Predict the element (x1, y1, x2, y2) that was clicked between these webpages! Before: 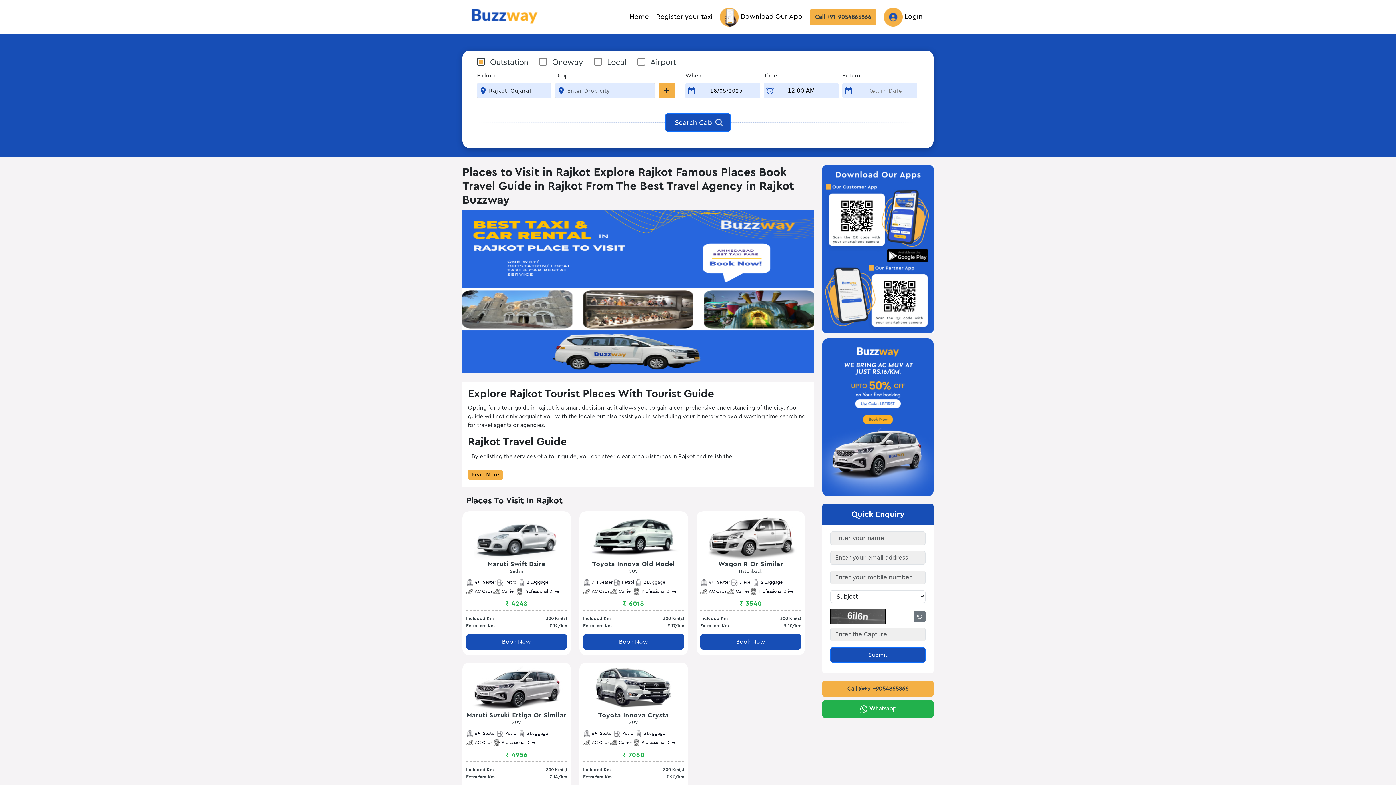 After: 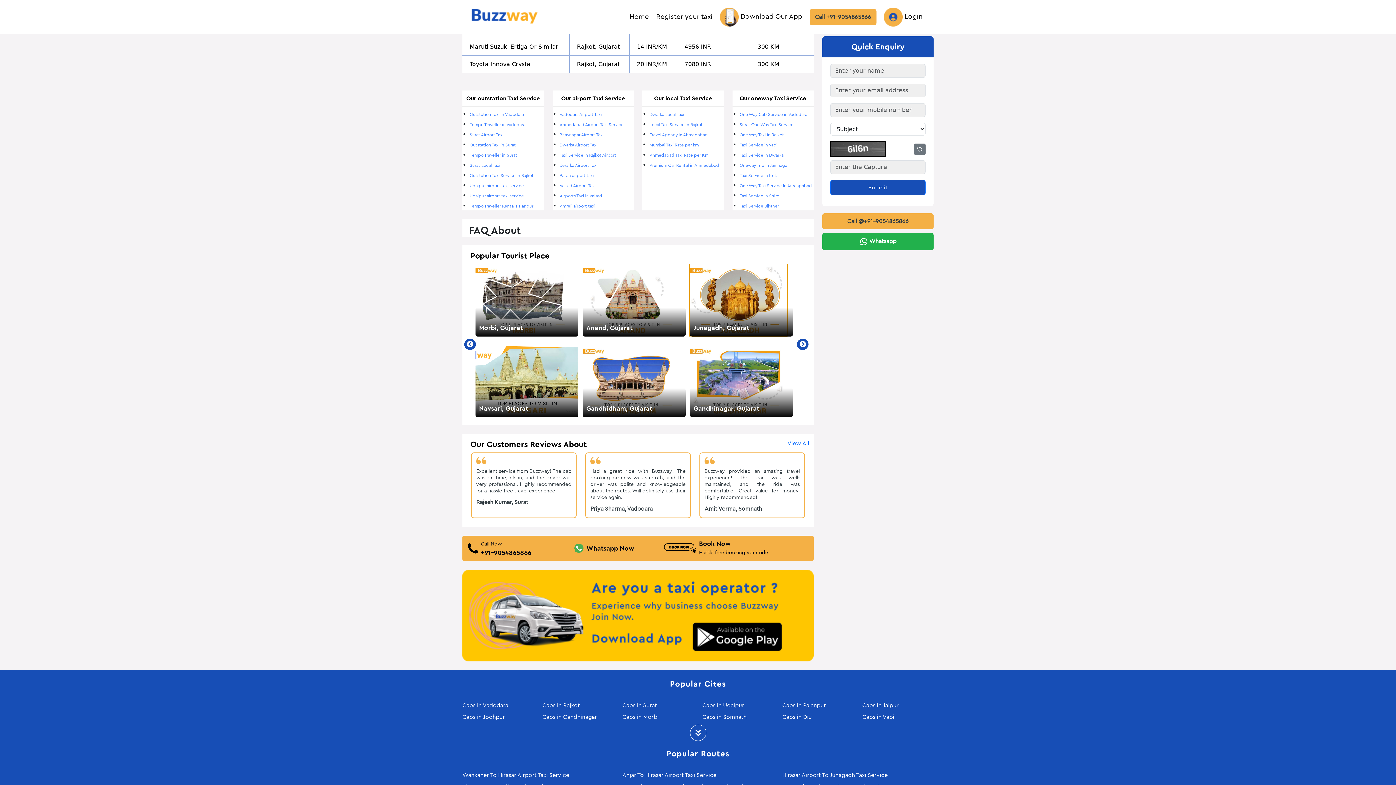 Action: bbox: (690, 745, 793, 817)